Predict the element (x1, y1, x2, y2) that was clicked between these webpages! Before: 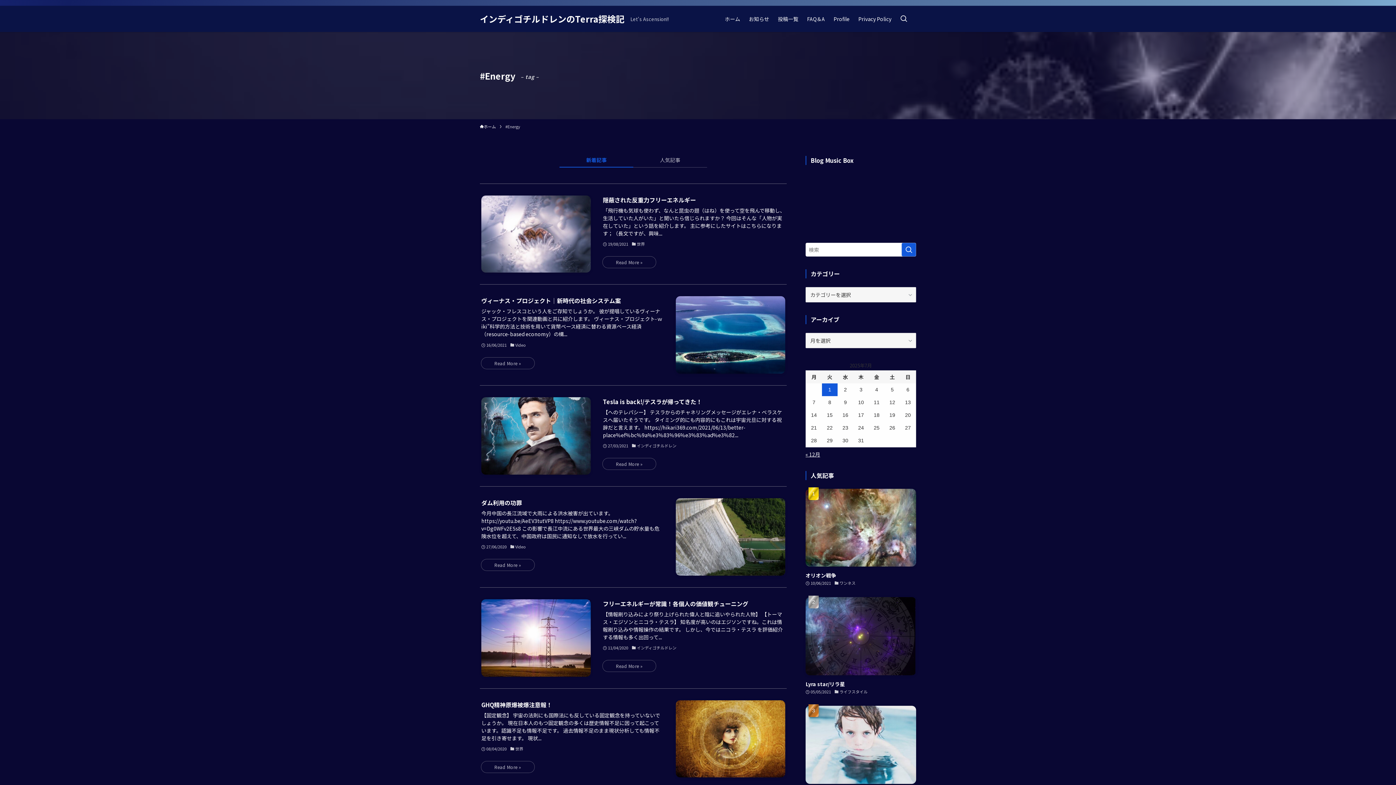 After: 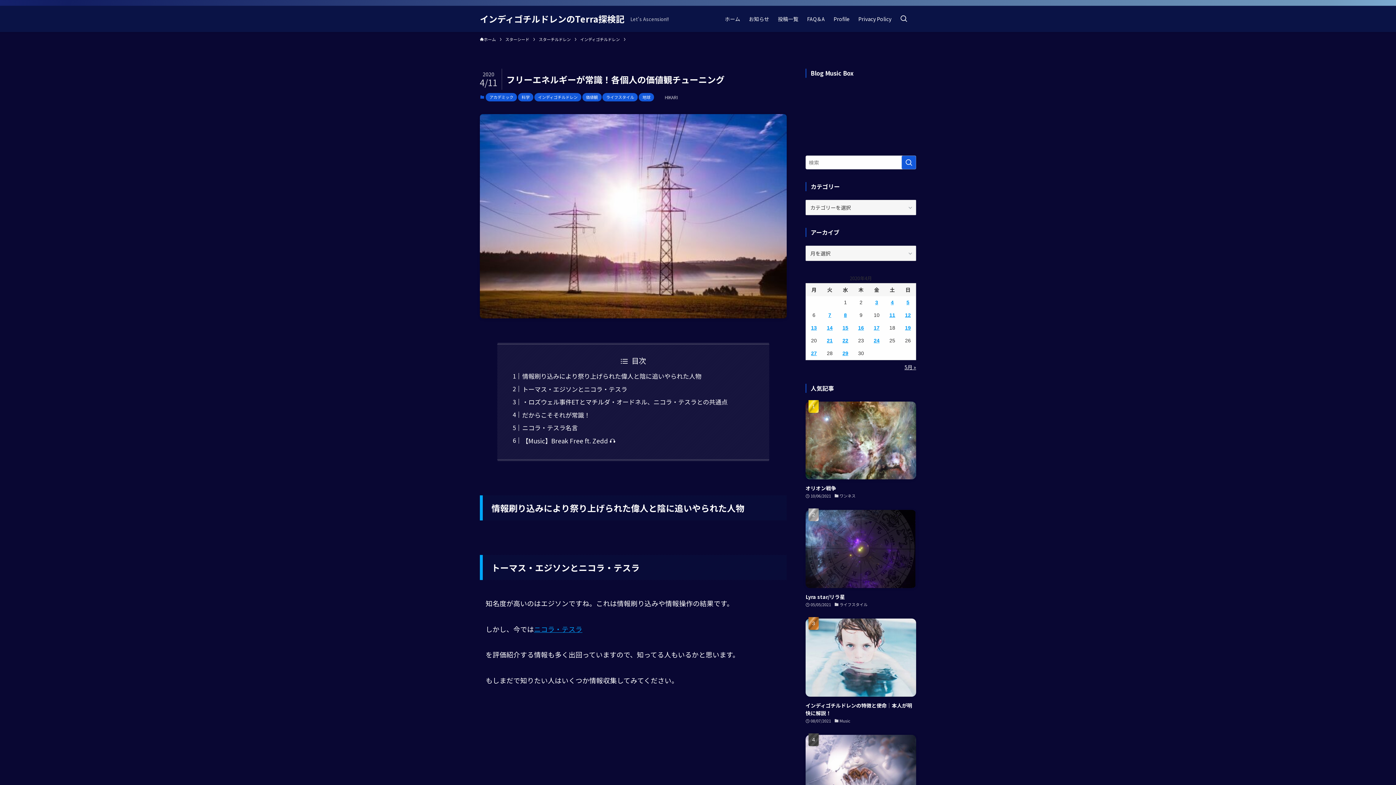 Action: bbox: (480, 599, 786, 676) label: フリーエネルギーが常識！各個人の価値観チューニング
【情報刷り込みにより祭り上げられた偉人と陰に追いやられた人物】 【トーマス・エジソンとニコラ・テスラ】 知名度が高いのはエジソンですね。これは情報刷り込みや情報操作の結果です。 しかし、今ではニコラ・テスラ を評価紹介する情報も多く出回って...
11/04/2020
インディゴチルドレン